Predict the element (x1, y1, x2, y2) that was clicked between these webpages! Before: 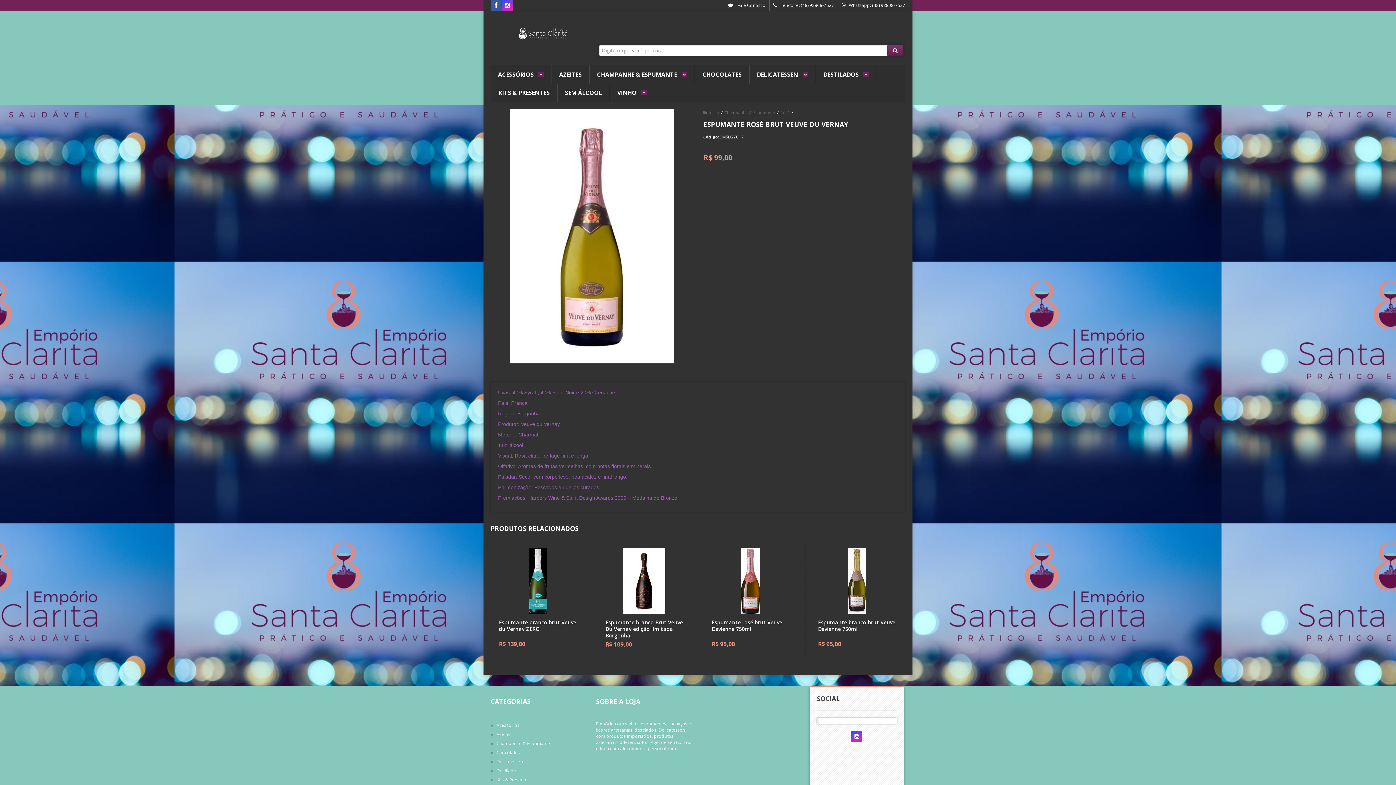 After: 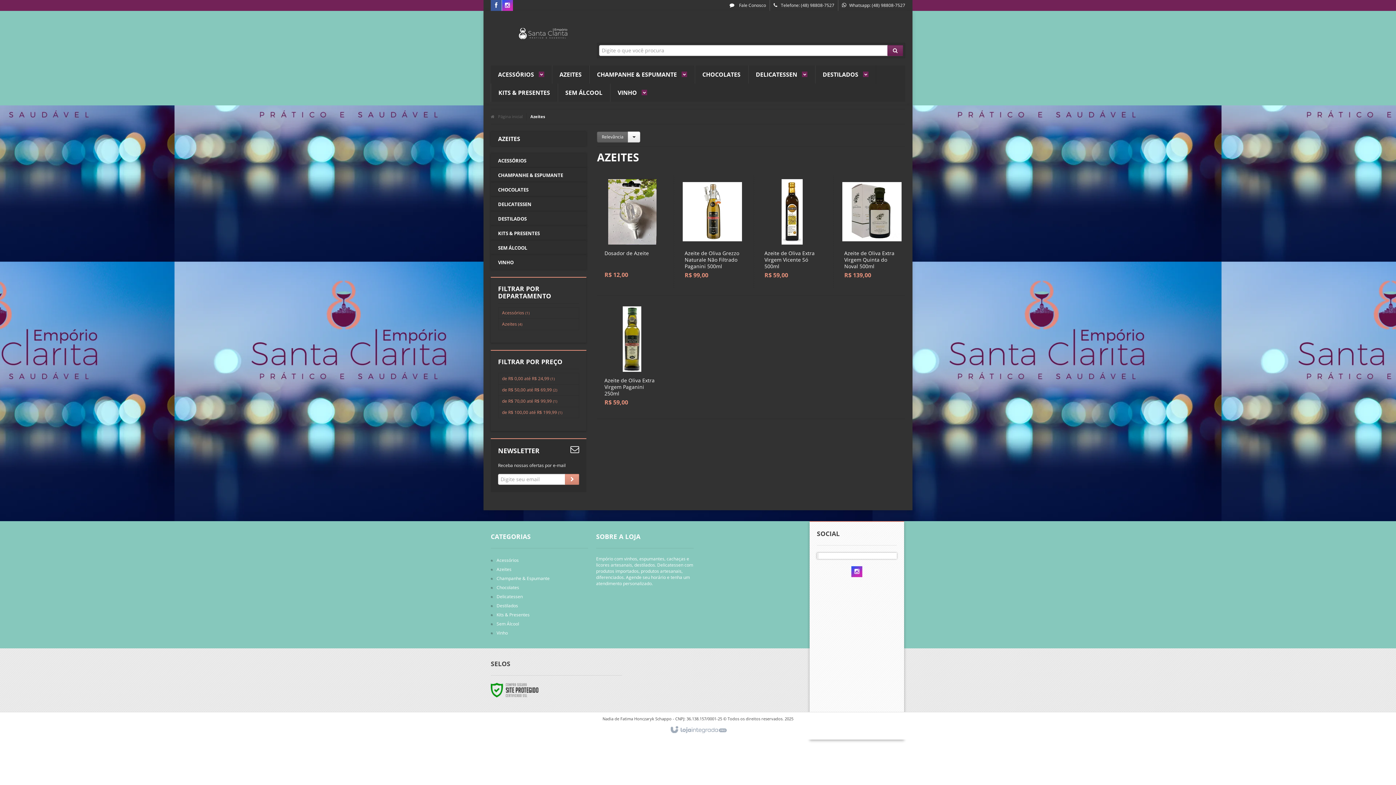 Action: label: AZEITES bbox: (559, 65, 581, 83)